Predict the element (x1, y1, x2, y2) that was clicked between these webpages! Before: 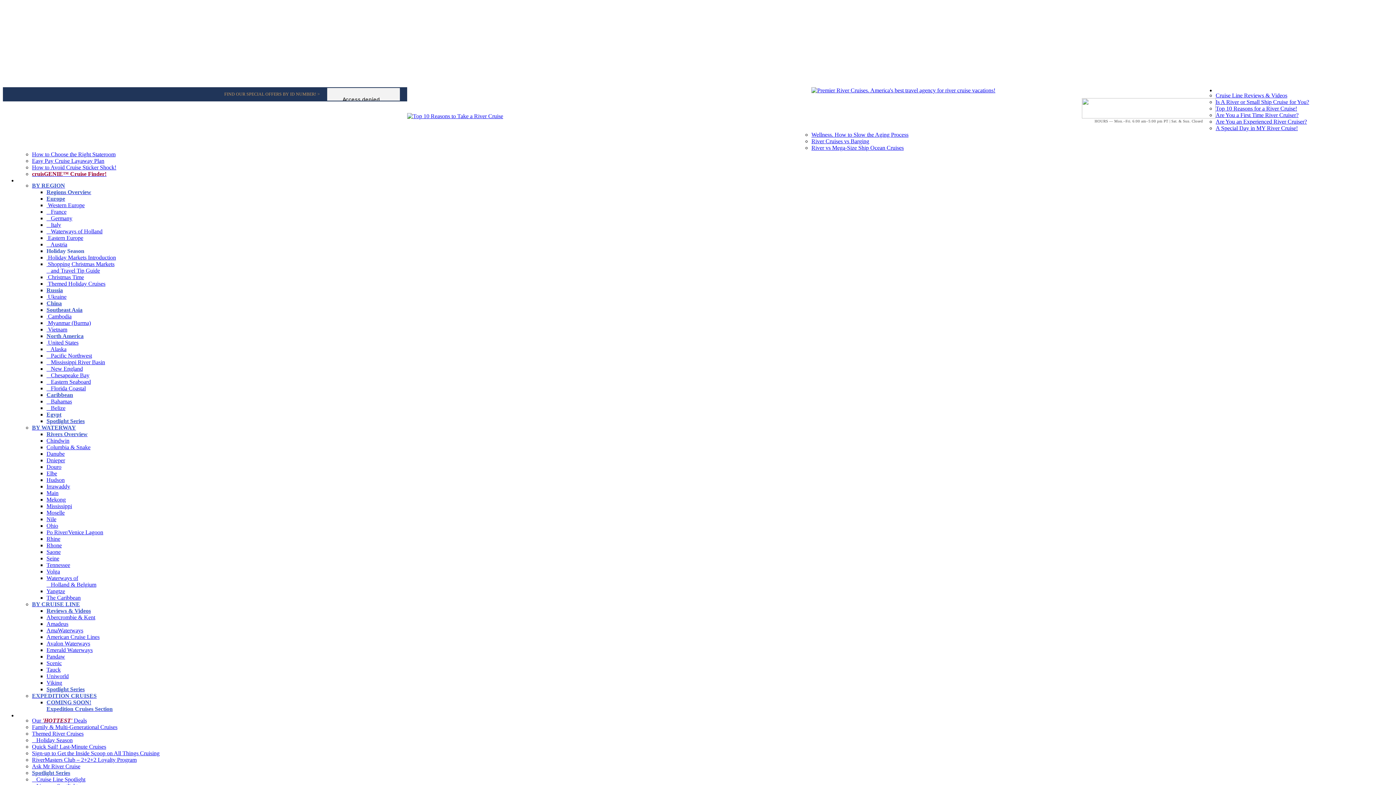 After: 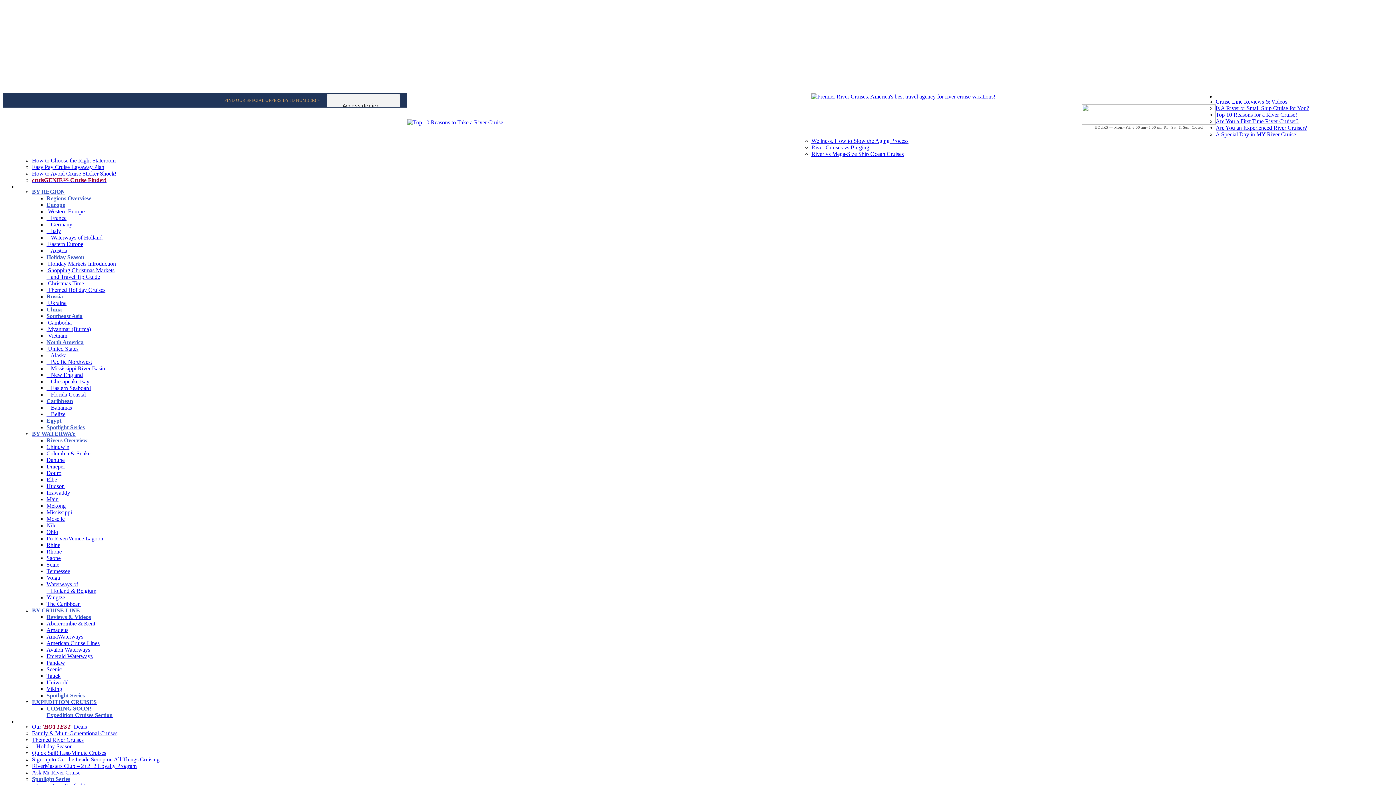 Action: bbox: (46, 385, 85, 391) label:    Florida Coastal